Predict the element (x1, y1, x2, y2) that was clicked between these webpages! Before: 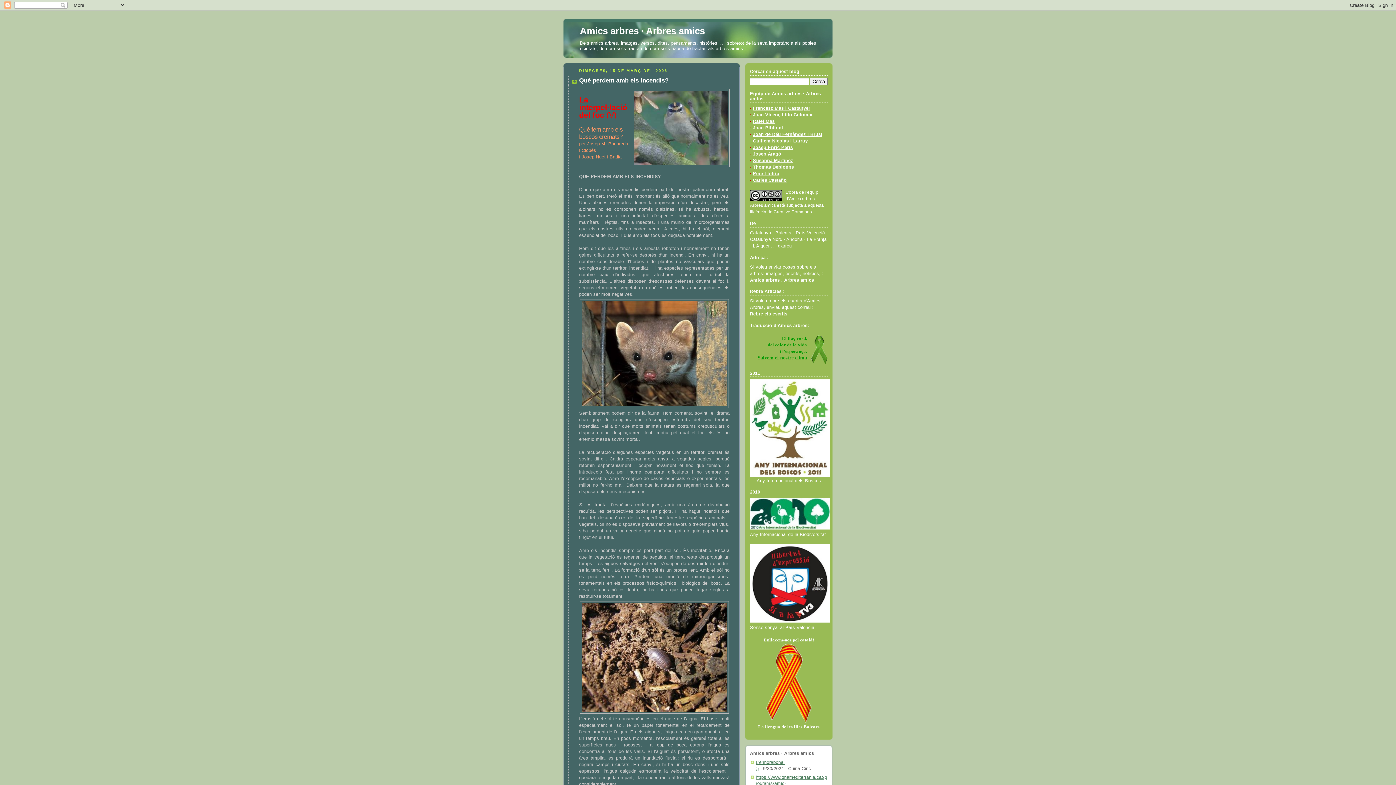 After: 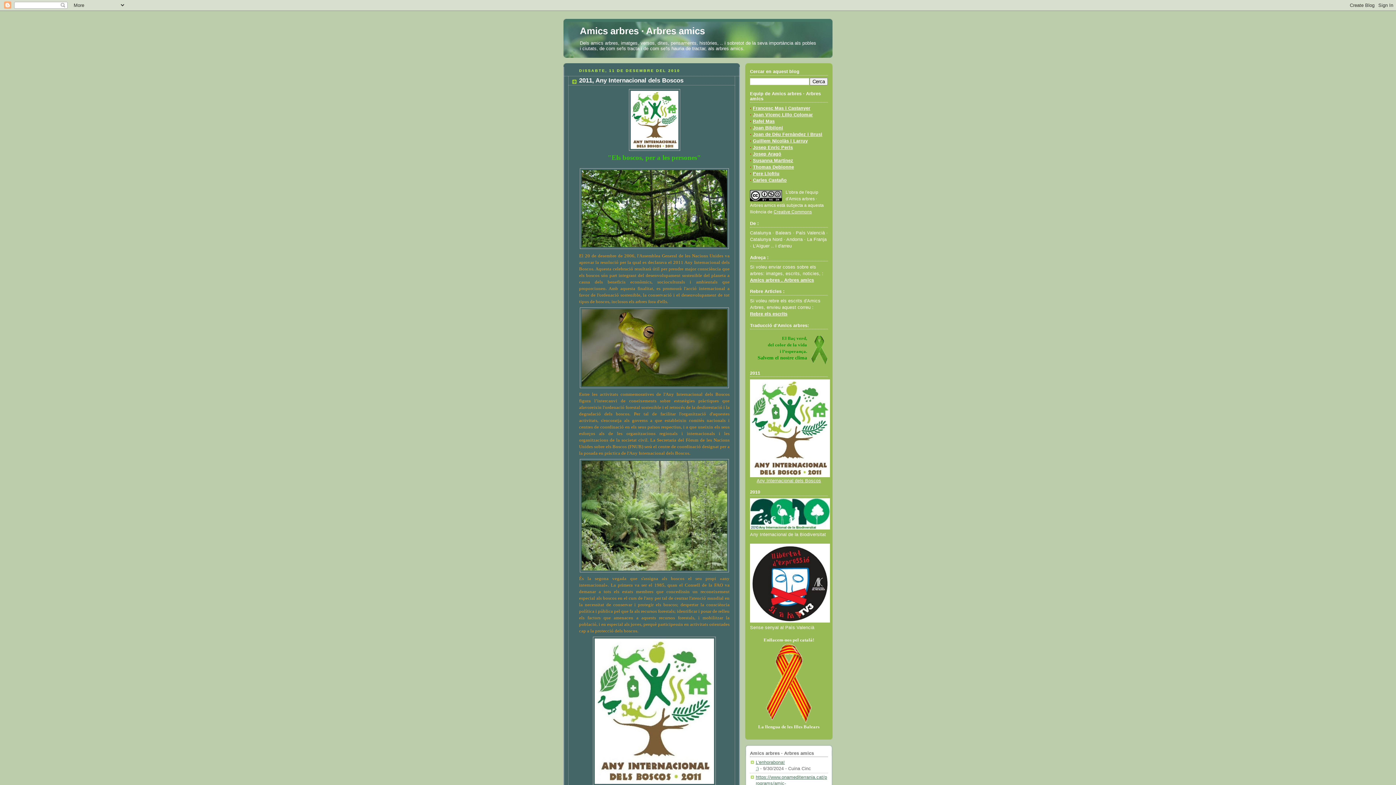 Action: bbox: (750, 379, 828, 477)